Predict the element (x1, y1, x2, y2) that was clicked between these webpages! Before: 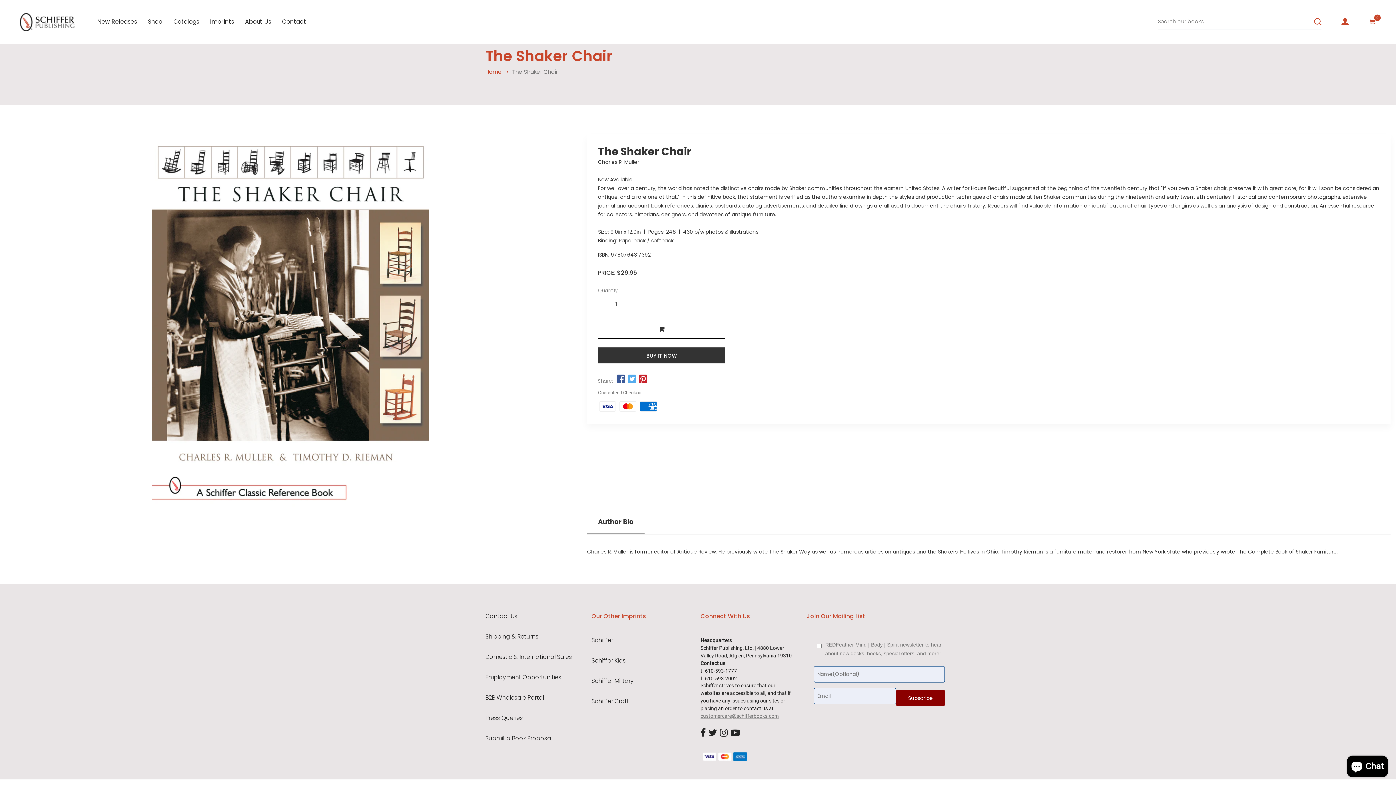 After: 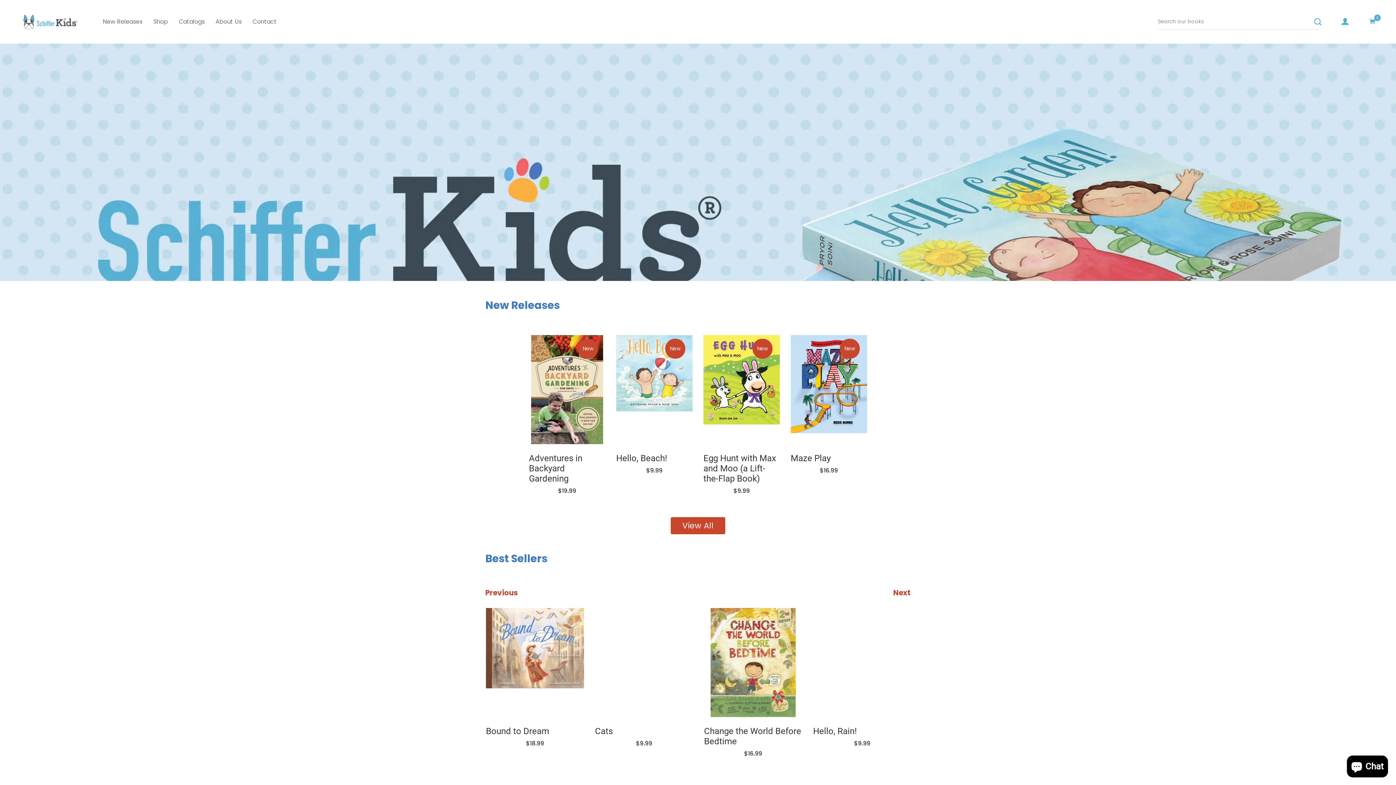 Action: bbox: (591, 658, 689, 664) label: Schiffer Kids